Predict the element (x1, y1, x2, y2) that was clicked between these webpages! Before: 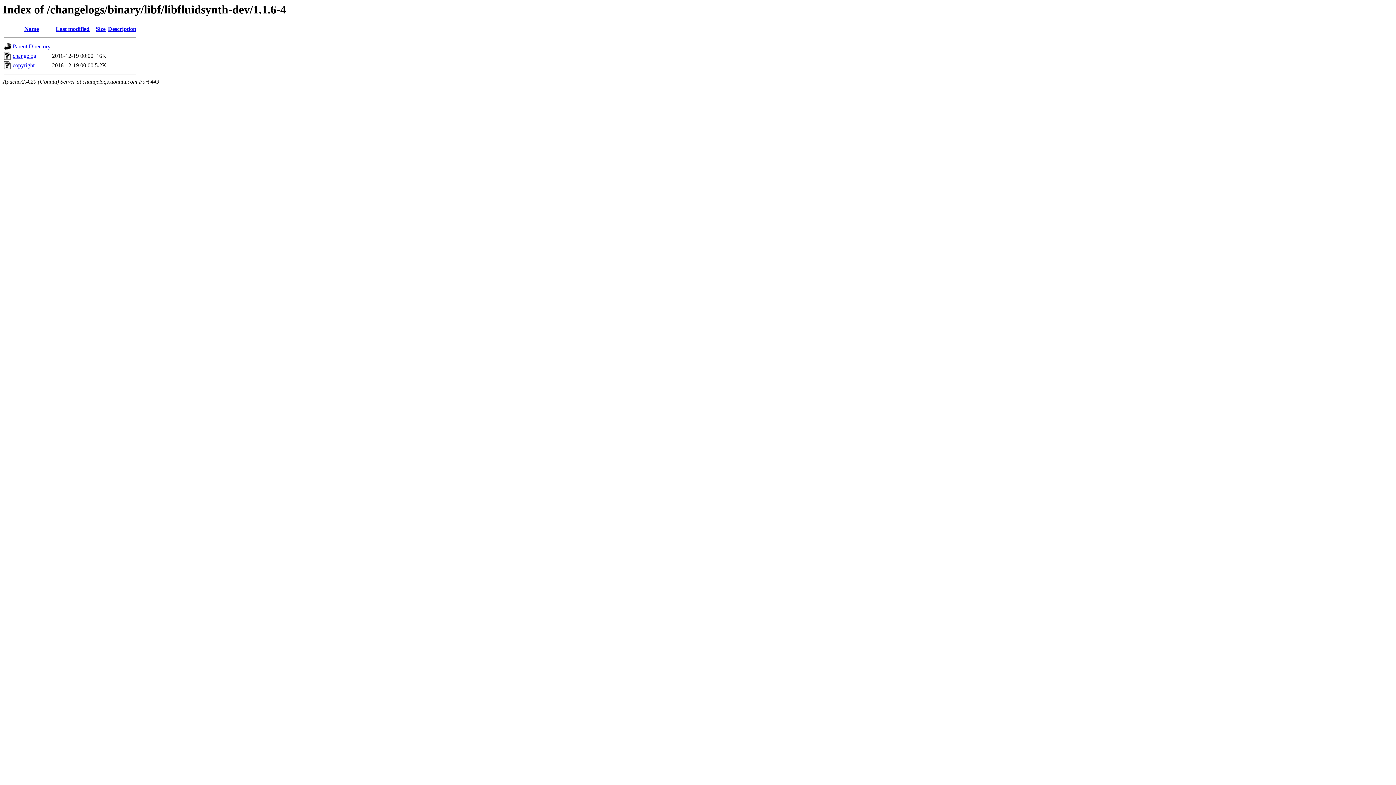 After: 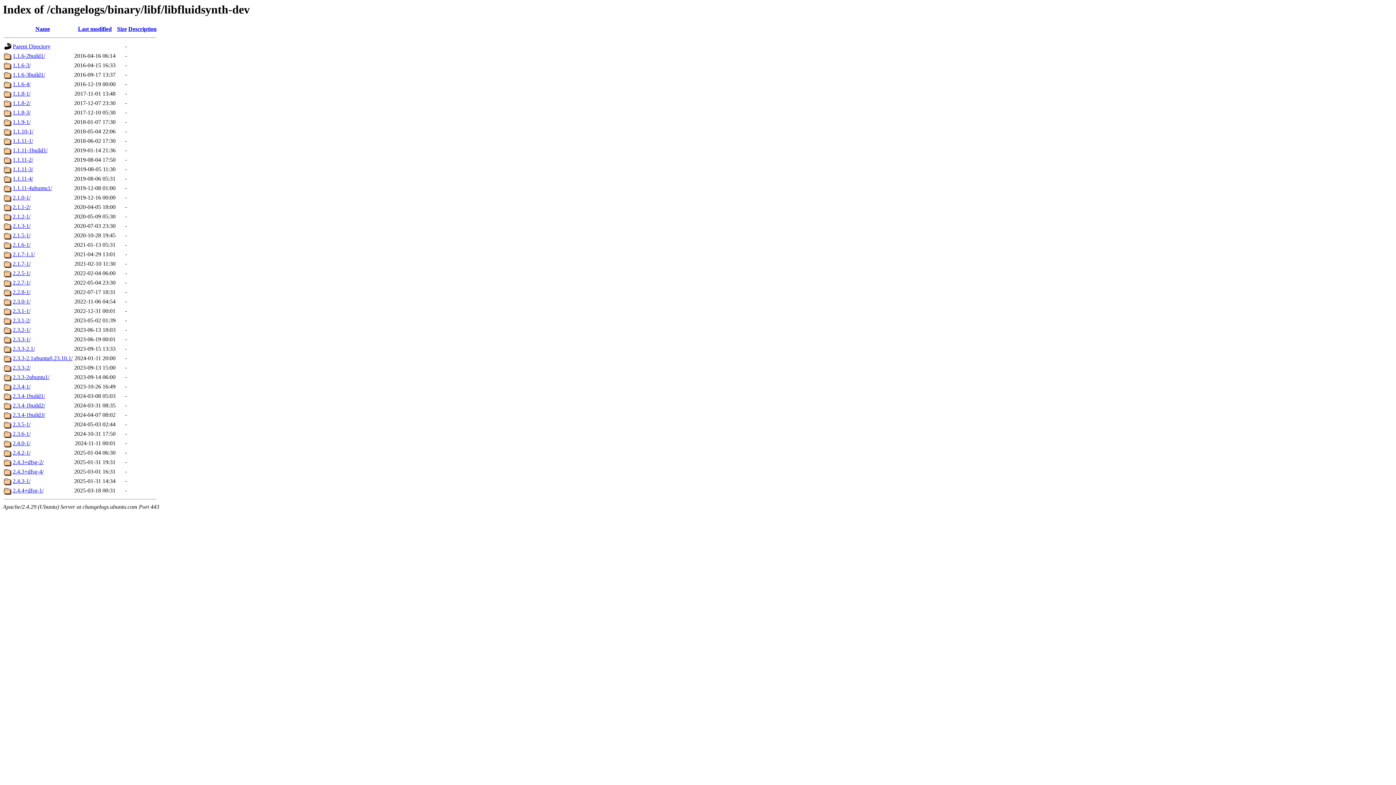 Action: label: Parent Directory bbox: (12, 43, 50, 49)